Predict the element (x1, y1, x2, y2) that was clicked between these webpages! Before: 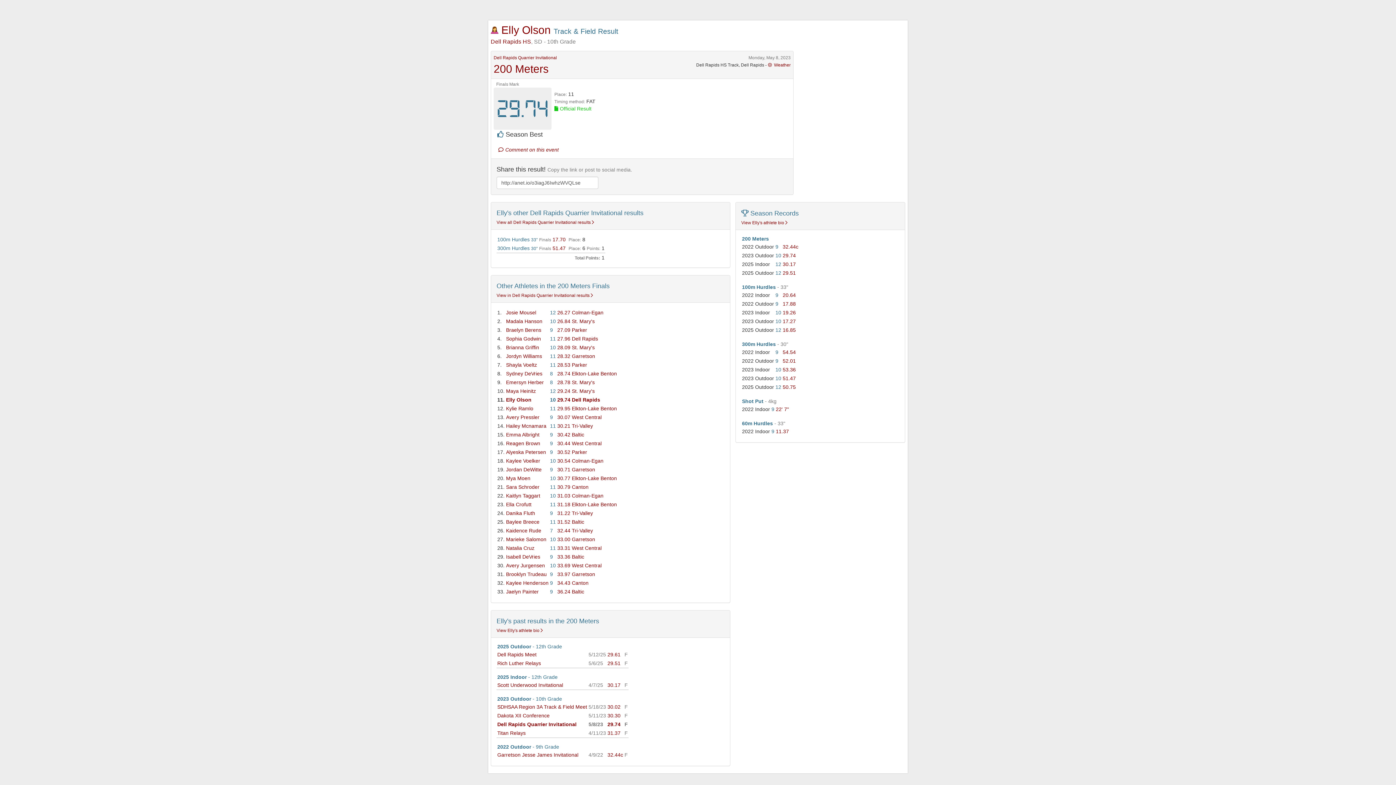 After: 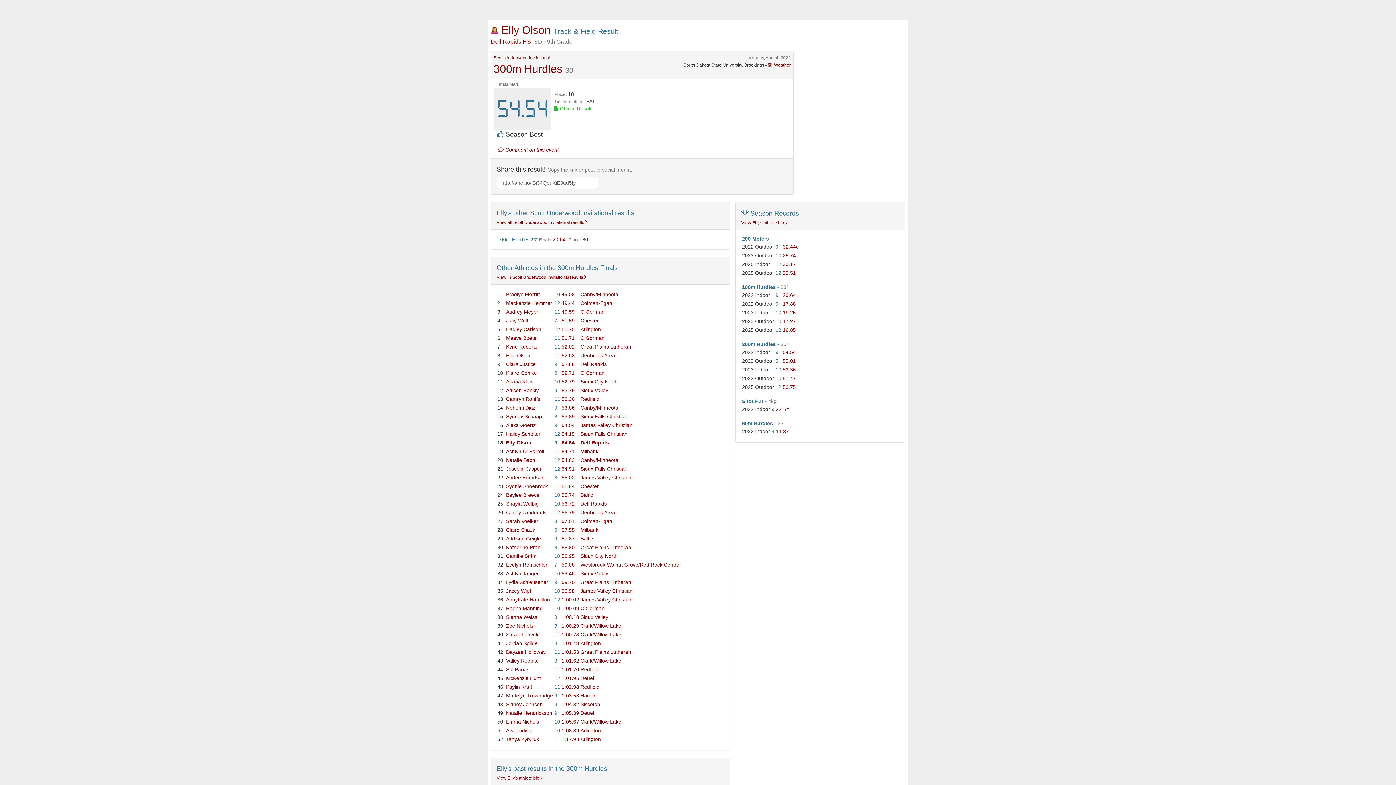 Action: bbox: (782, 349, 796, 355) label: 54.54